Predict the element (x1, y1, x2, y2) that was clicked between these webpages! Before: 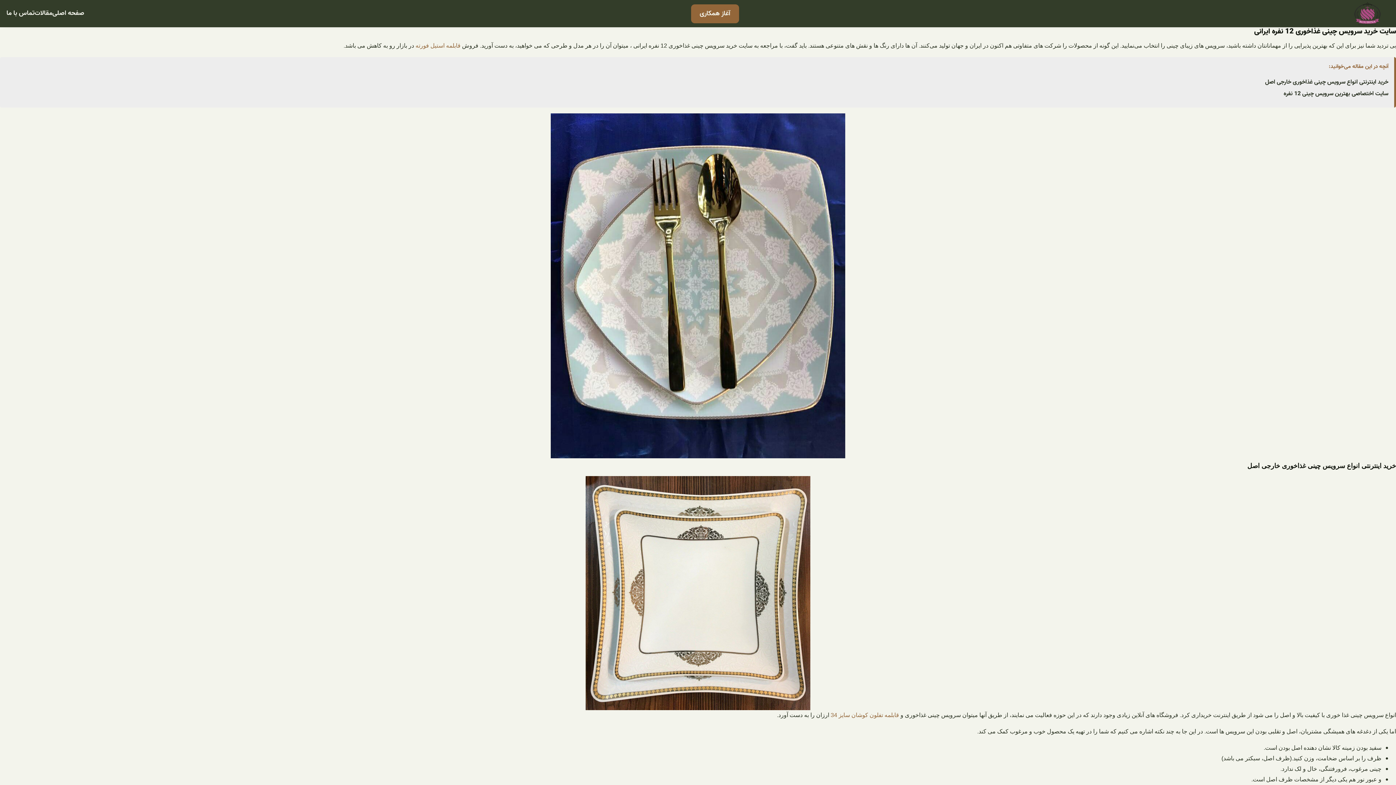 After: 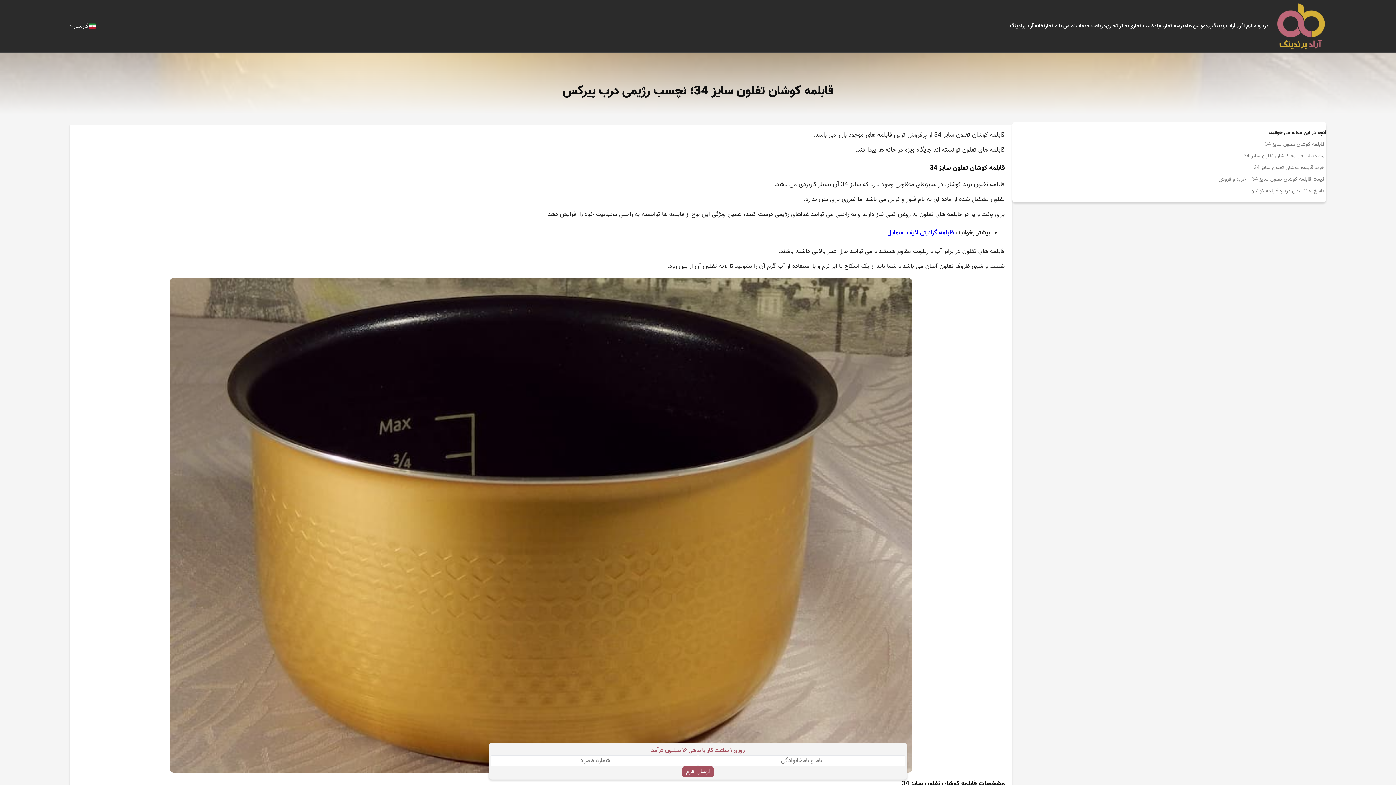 Action: bbox: (830, 712, 899, 718) label: قابلمه تفلون کوشان سایز 34